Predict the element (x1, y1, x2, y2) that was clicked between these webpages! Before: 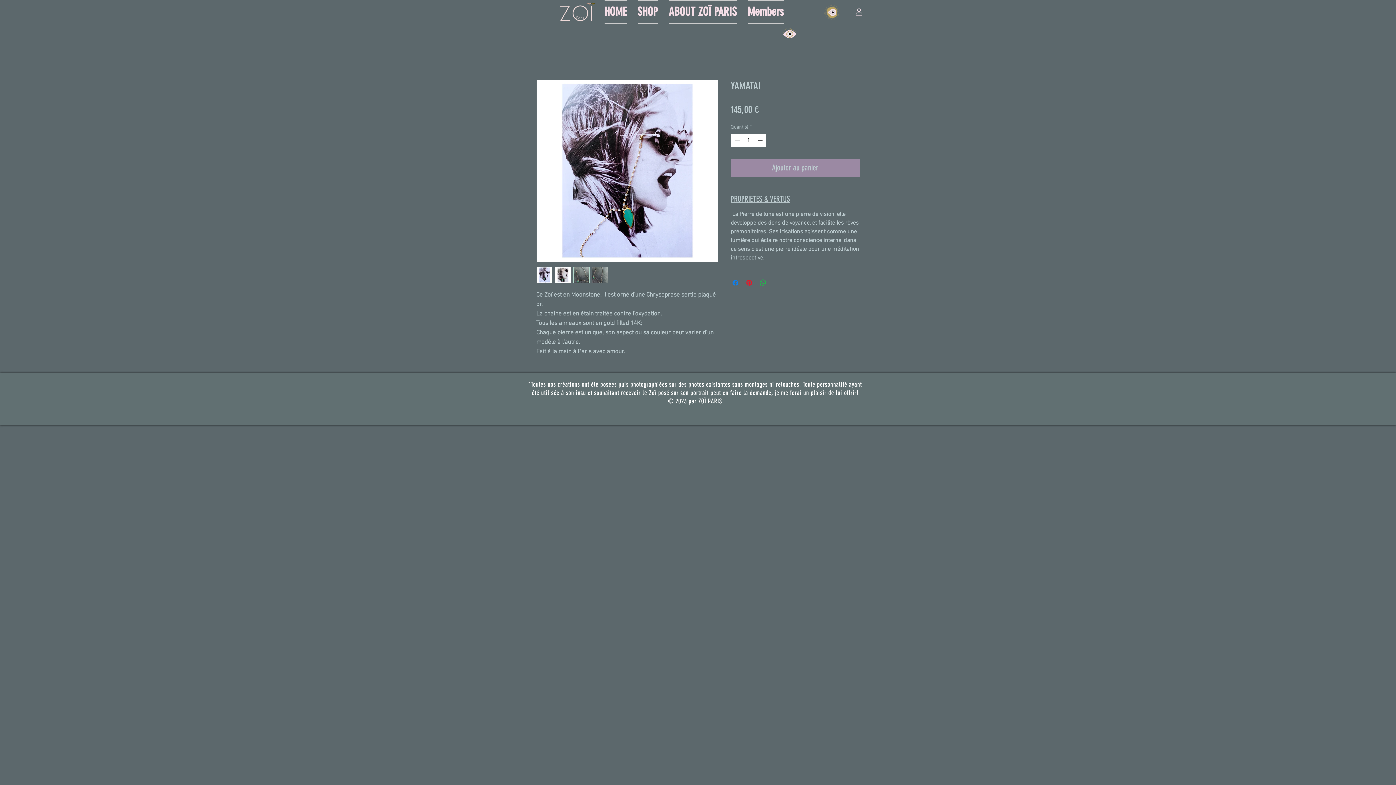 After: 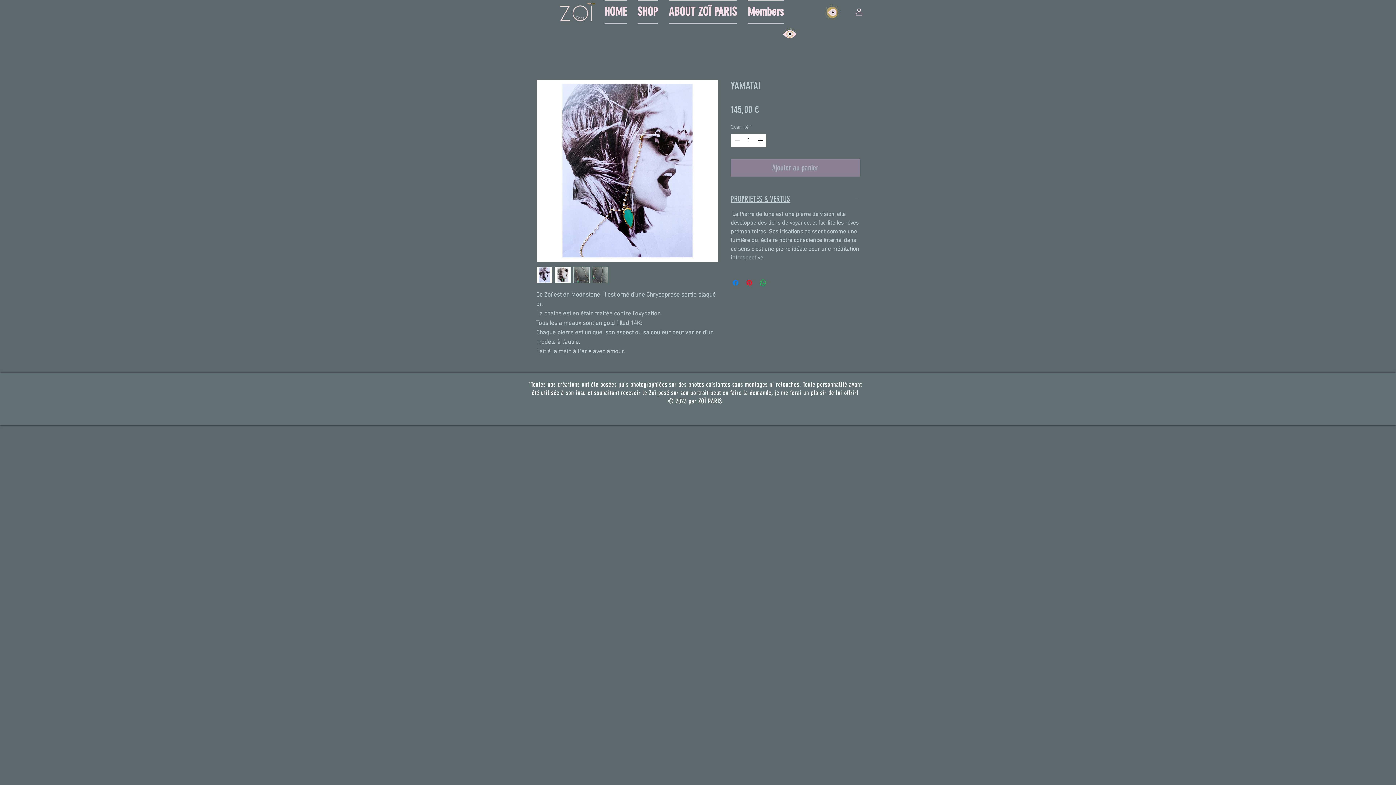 Action: label: Ajouter au panier bbox: (730, 158, 860, 176)